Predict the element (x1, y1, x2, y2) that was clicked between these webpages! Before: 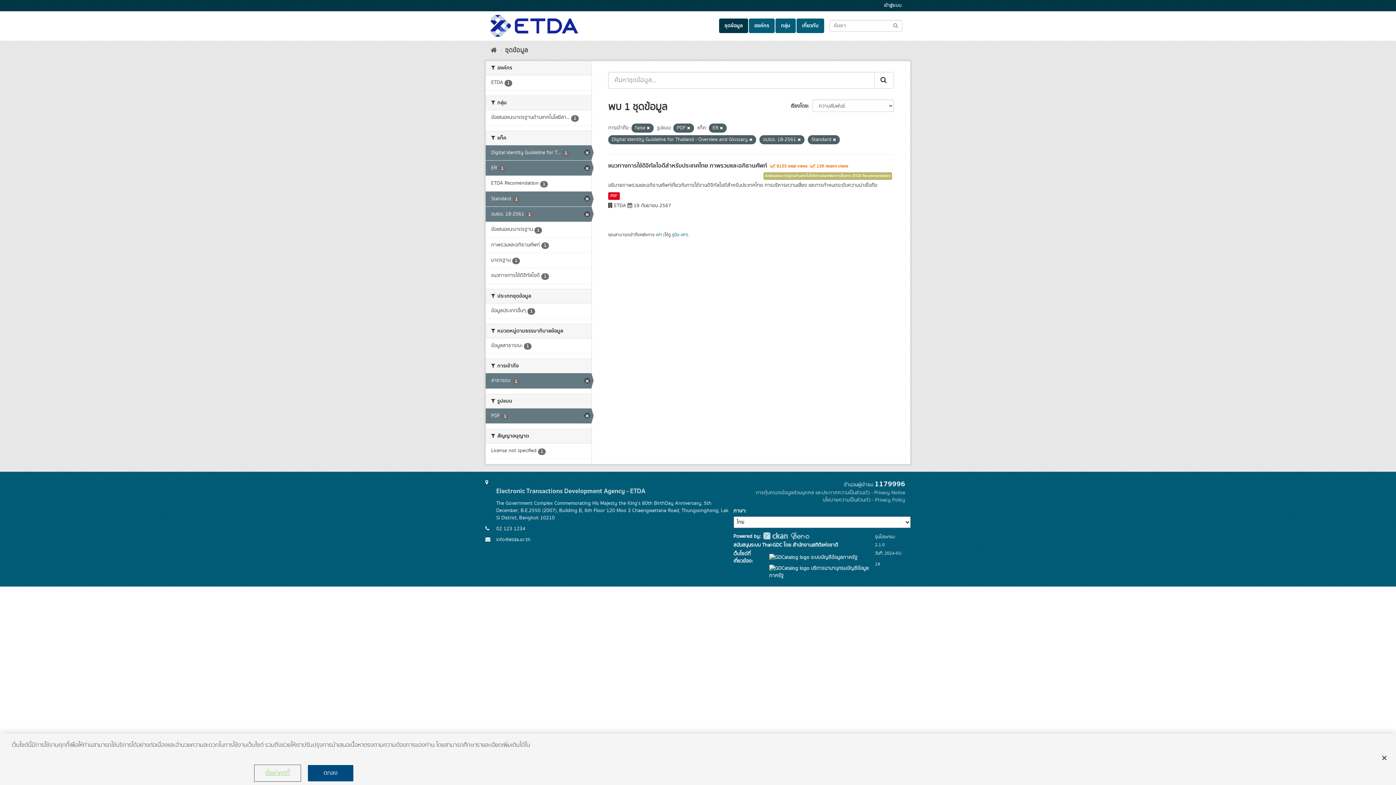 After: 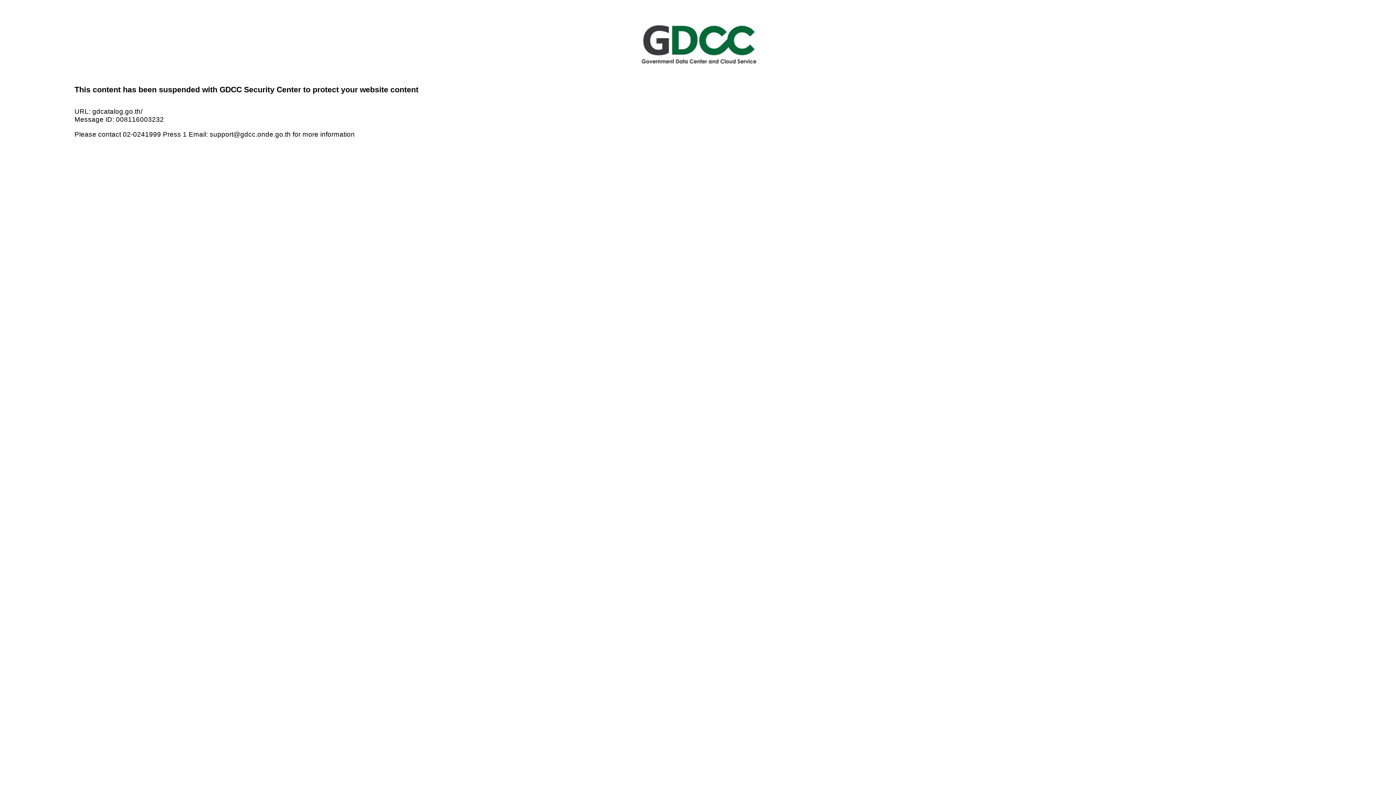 Action: label:  ระบบบัญชีข้อมูลภาครัฐ bbox: (769, 554, 857, 561)